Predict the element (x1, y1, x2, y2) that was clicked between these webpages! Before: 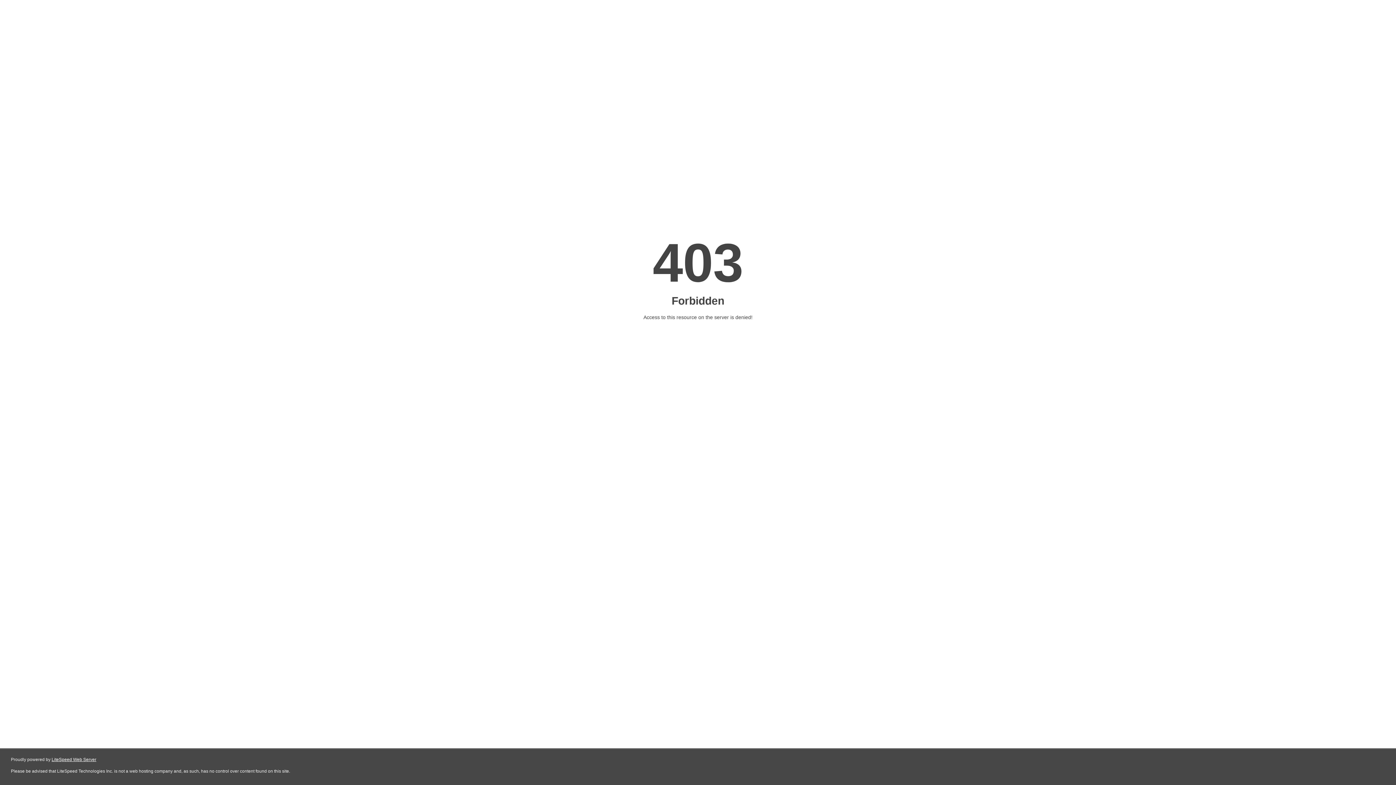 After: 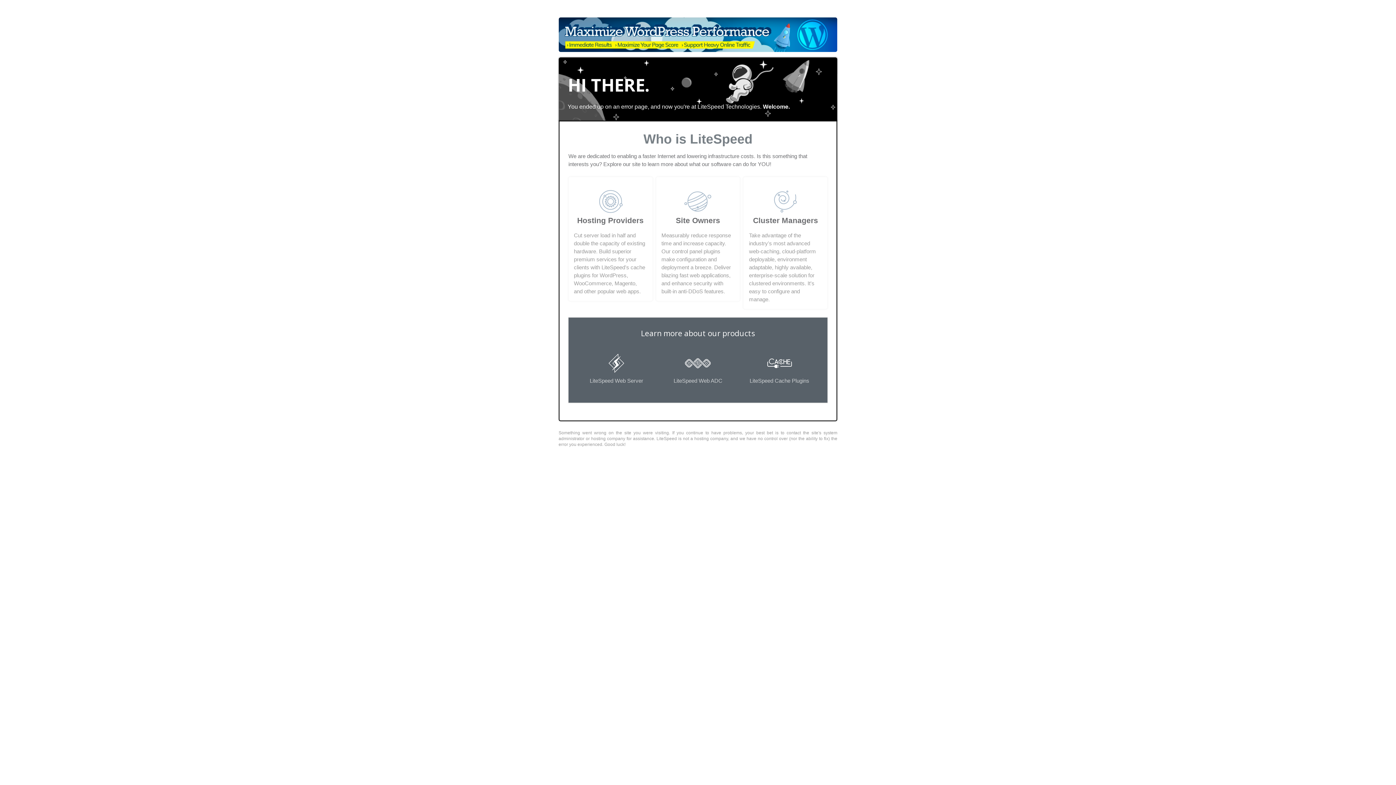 Action: bbox: (51, 757, 96, 762) label: LiteSpeed Web Server